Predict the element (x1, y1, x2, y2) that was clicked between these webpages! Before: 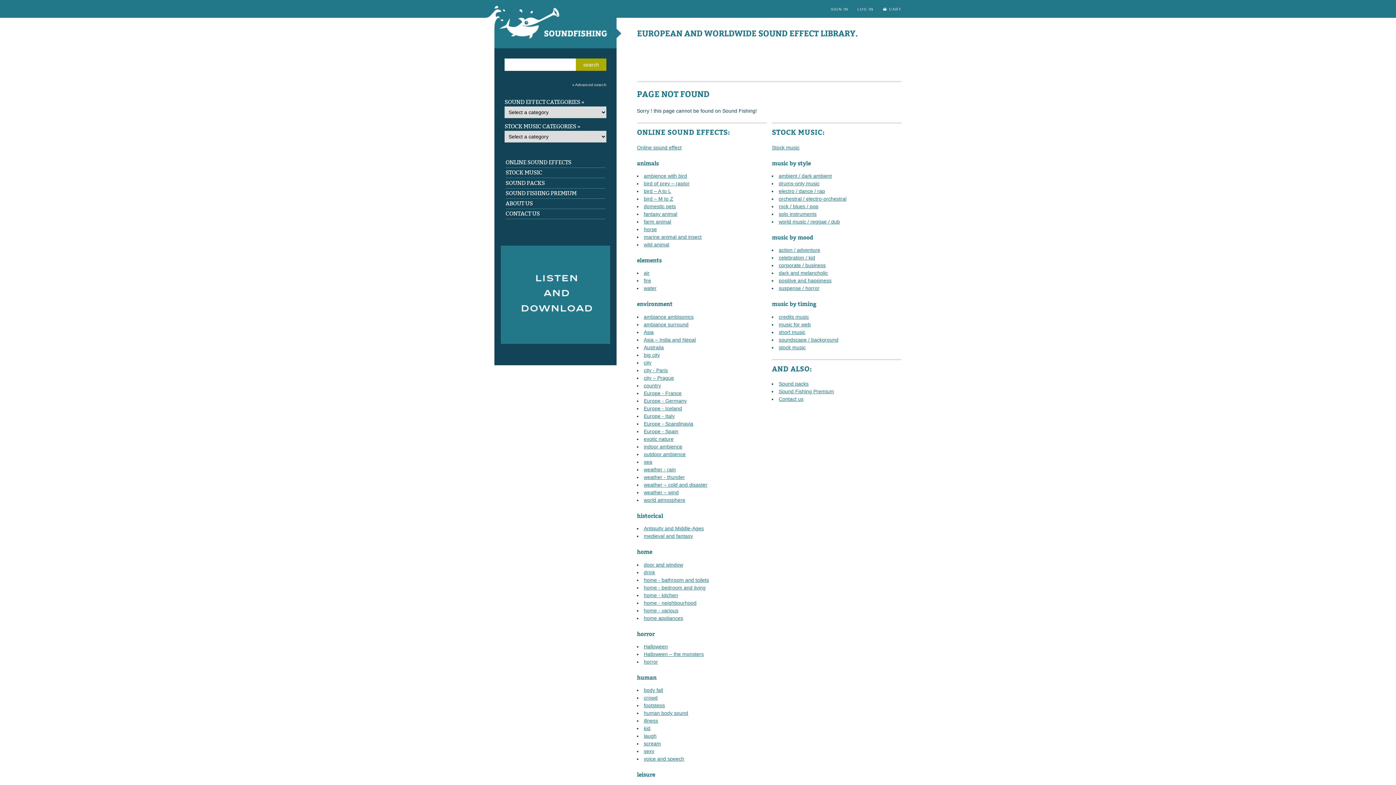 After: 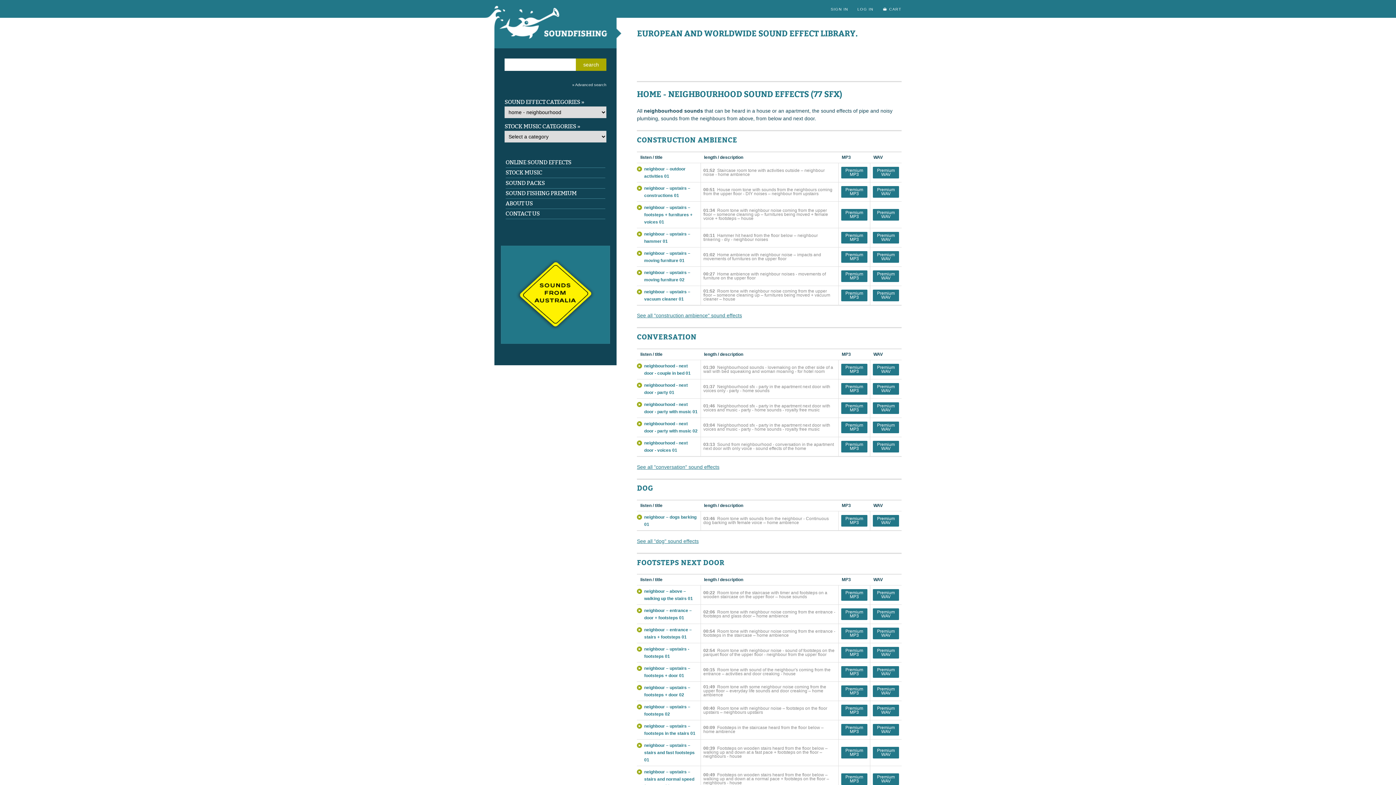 Action: bbox: (644, 600, 696, 606) label: home - neighbourhood